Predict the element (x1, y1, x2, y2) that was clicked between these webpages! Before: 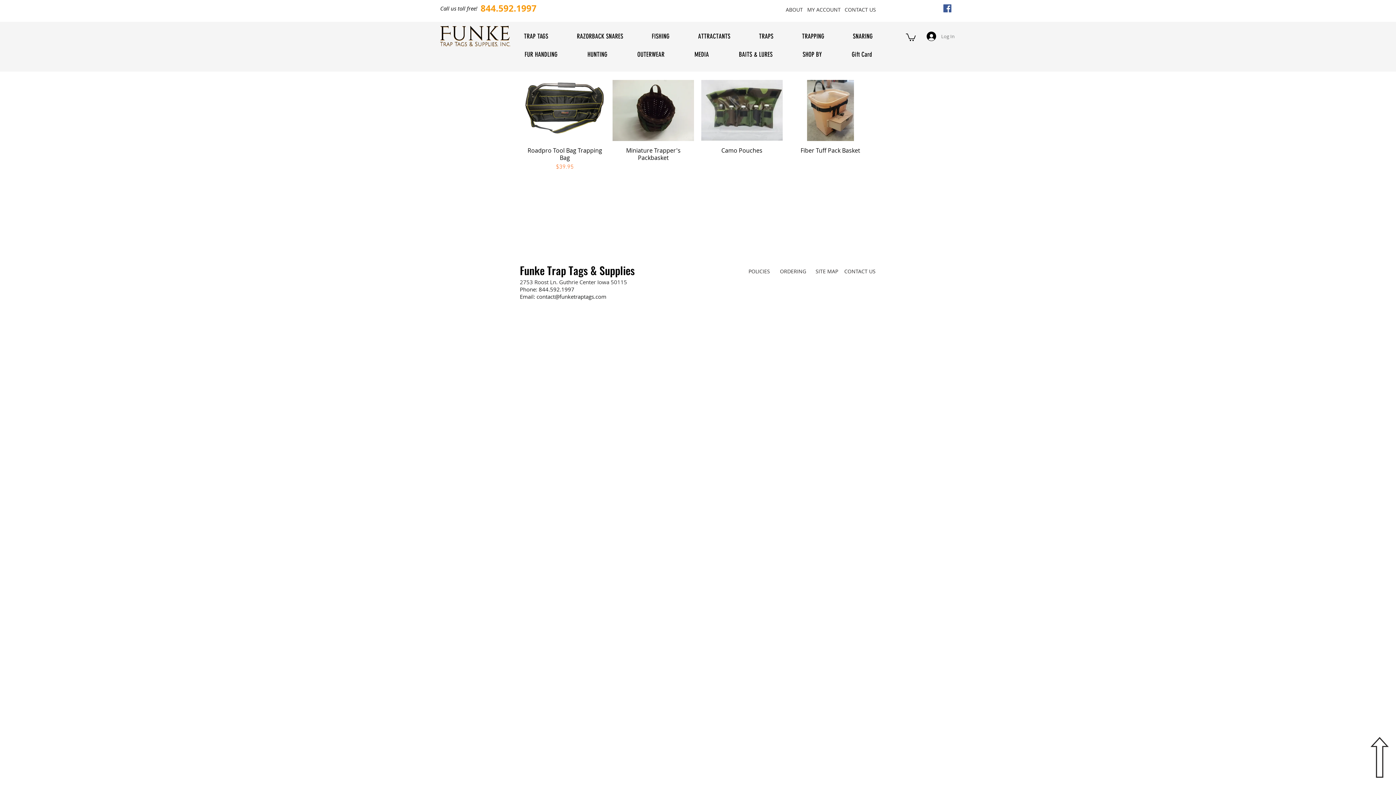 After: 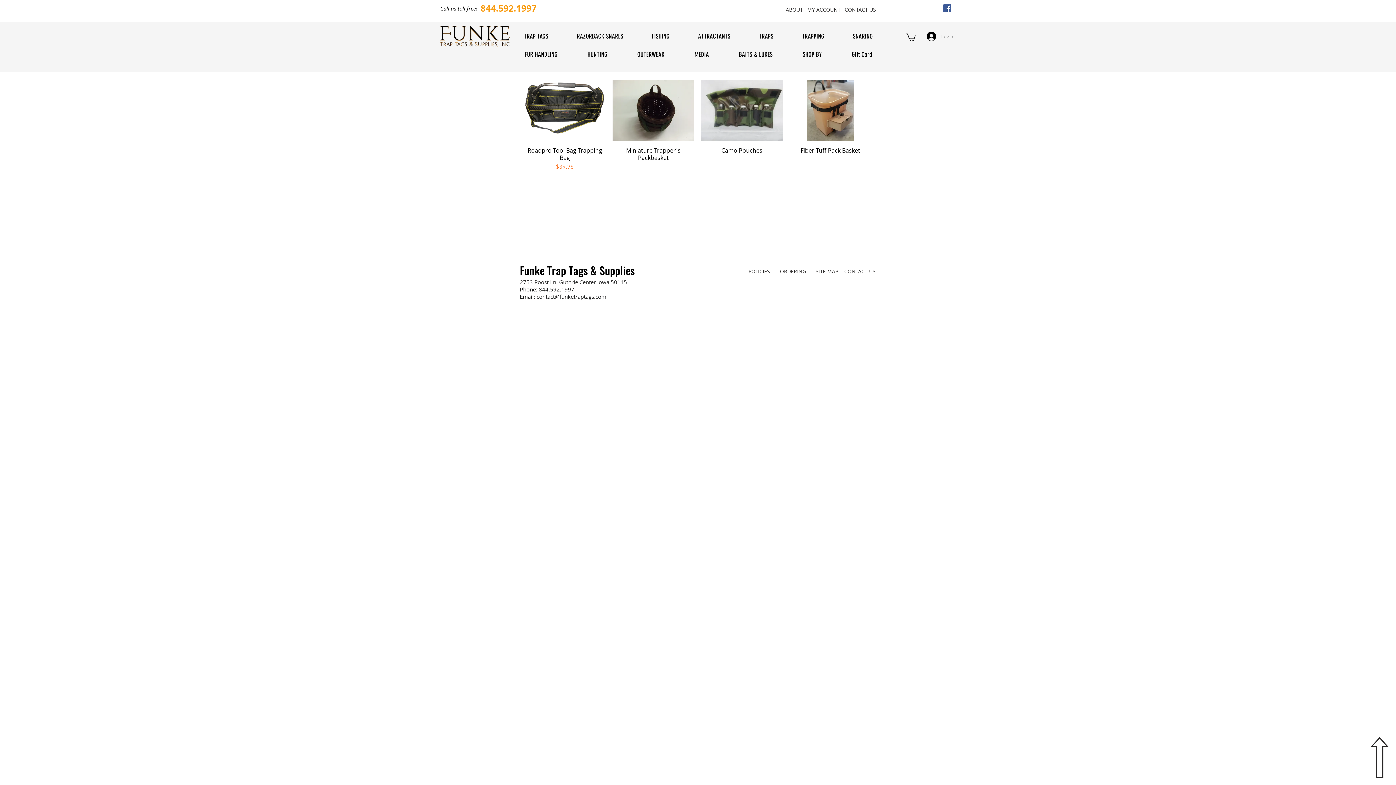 Action: label: 844.592.1997 bbox: (538, 285, 574, 293)